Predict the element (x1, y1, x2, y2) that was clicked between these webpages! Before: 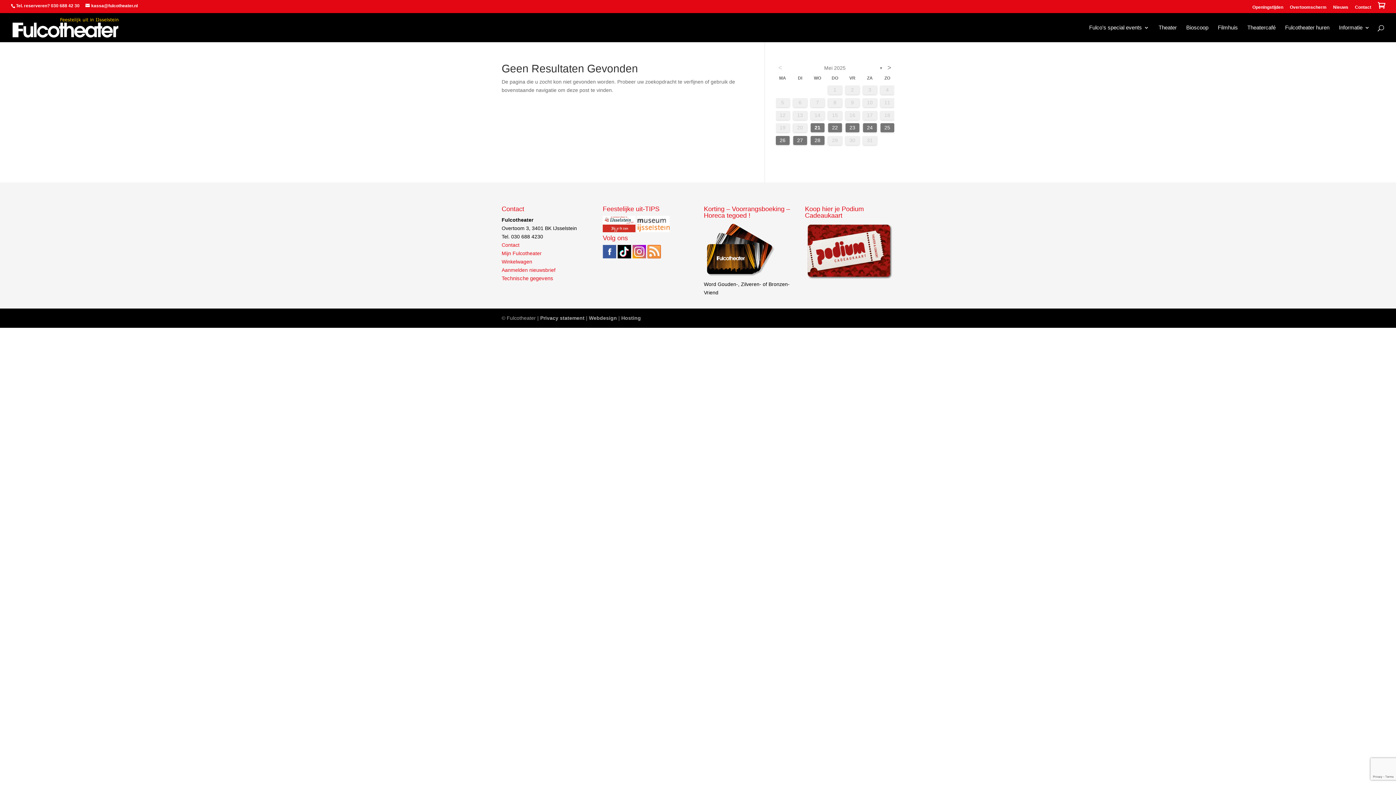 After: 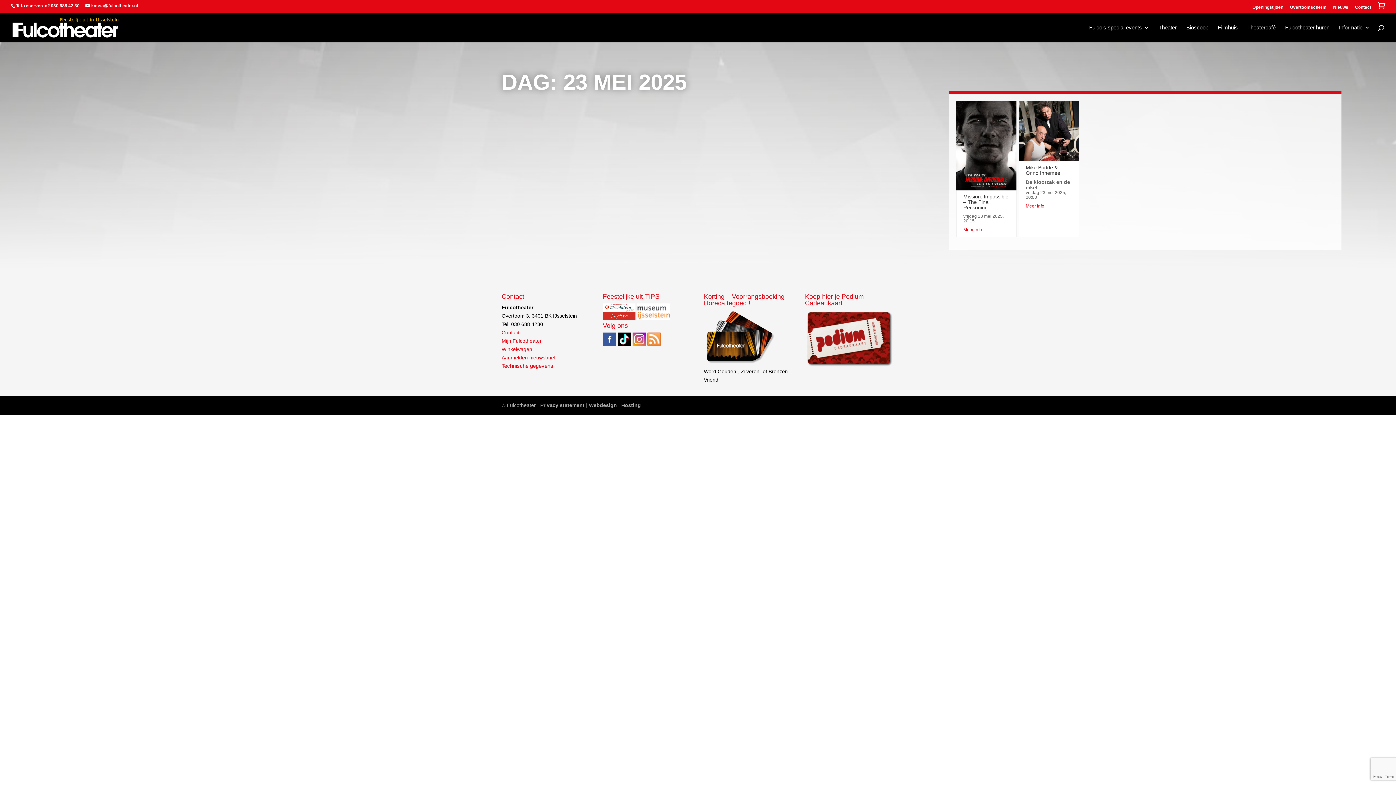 Action: label: 23 bbox: (845, 123, 859, 132)